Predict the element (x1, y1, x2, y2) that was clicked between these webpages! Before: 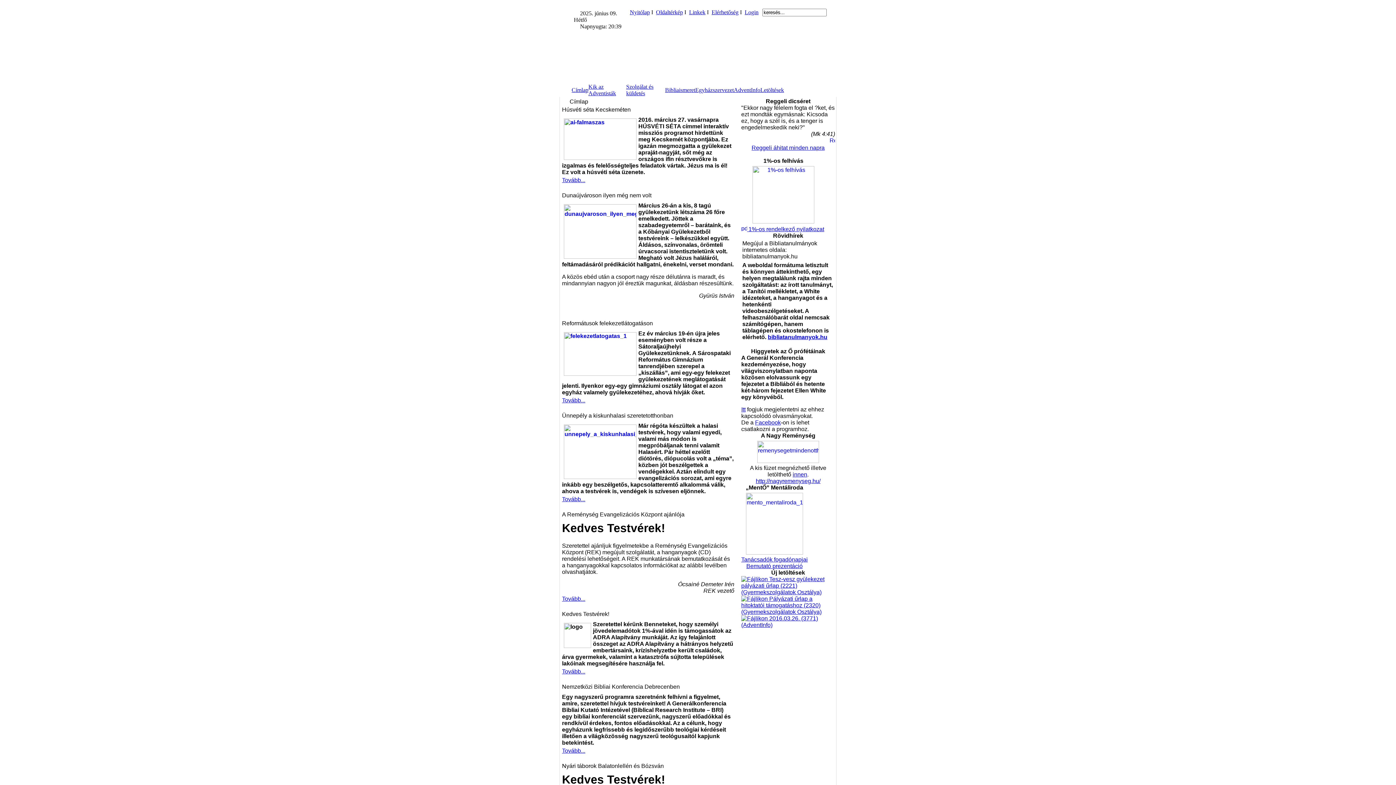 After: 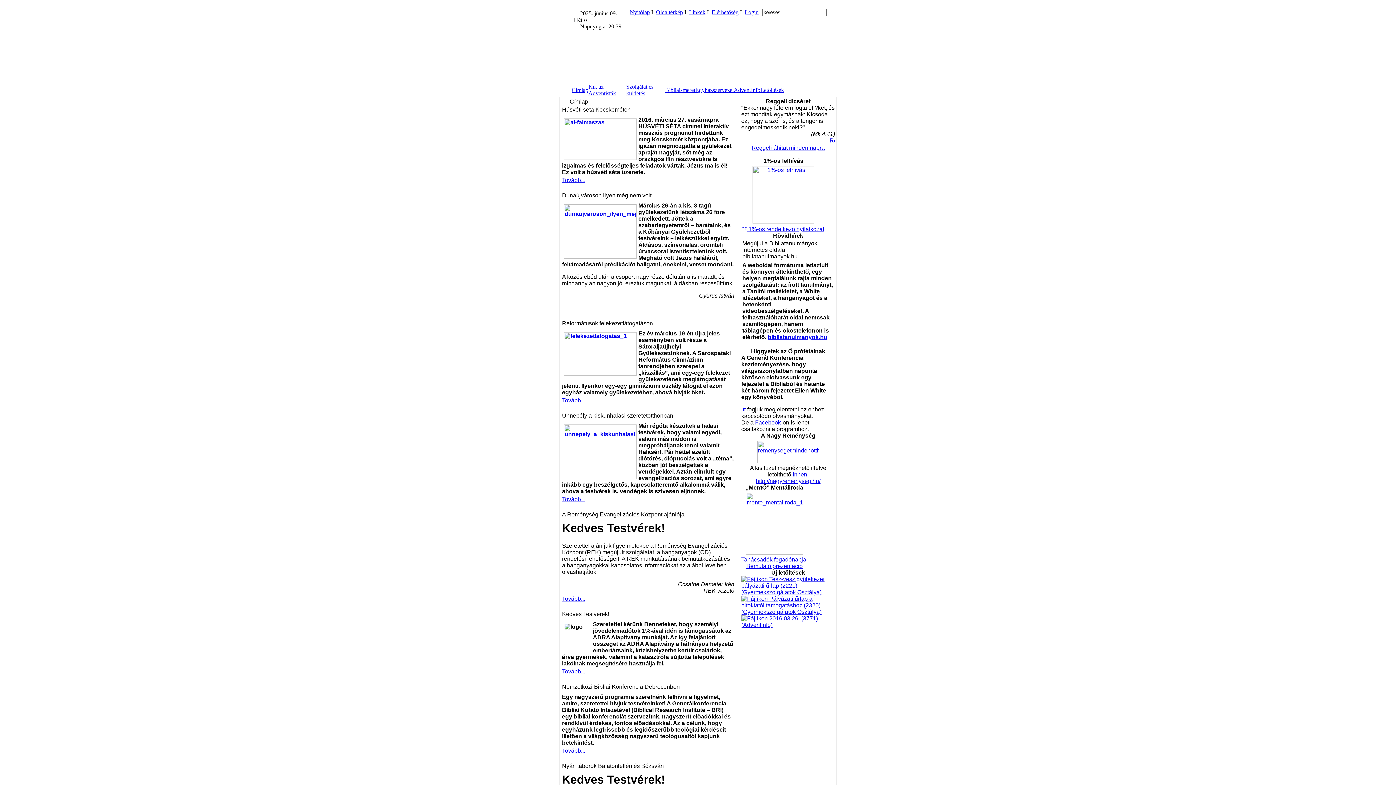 Action: label:  1%-os rendelkező nyilatkozat bbox: (741, 226, 824, 232)